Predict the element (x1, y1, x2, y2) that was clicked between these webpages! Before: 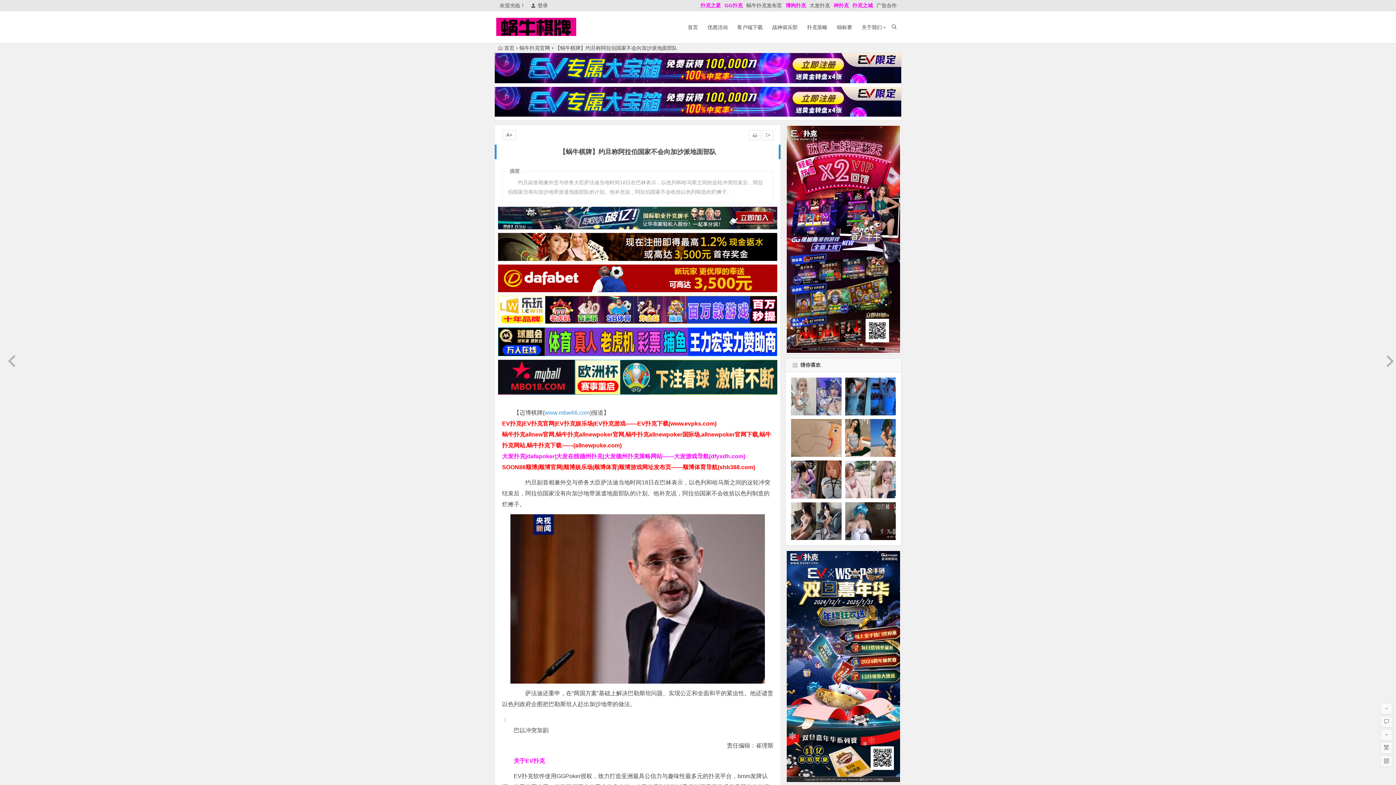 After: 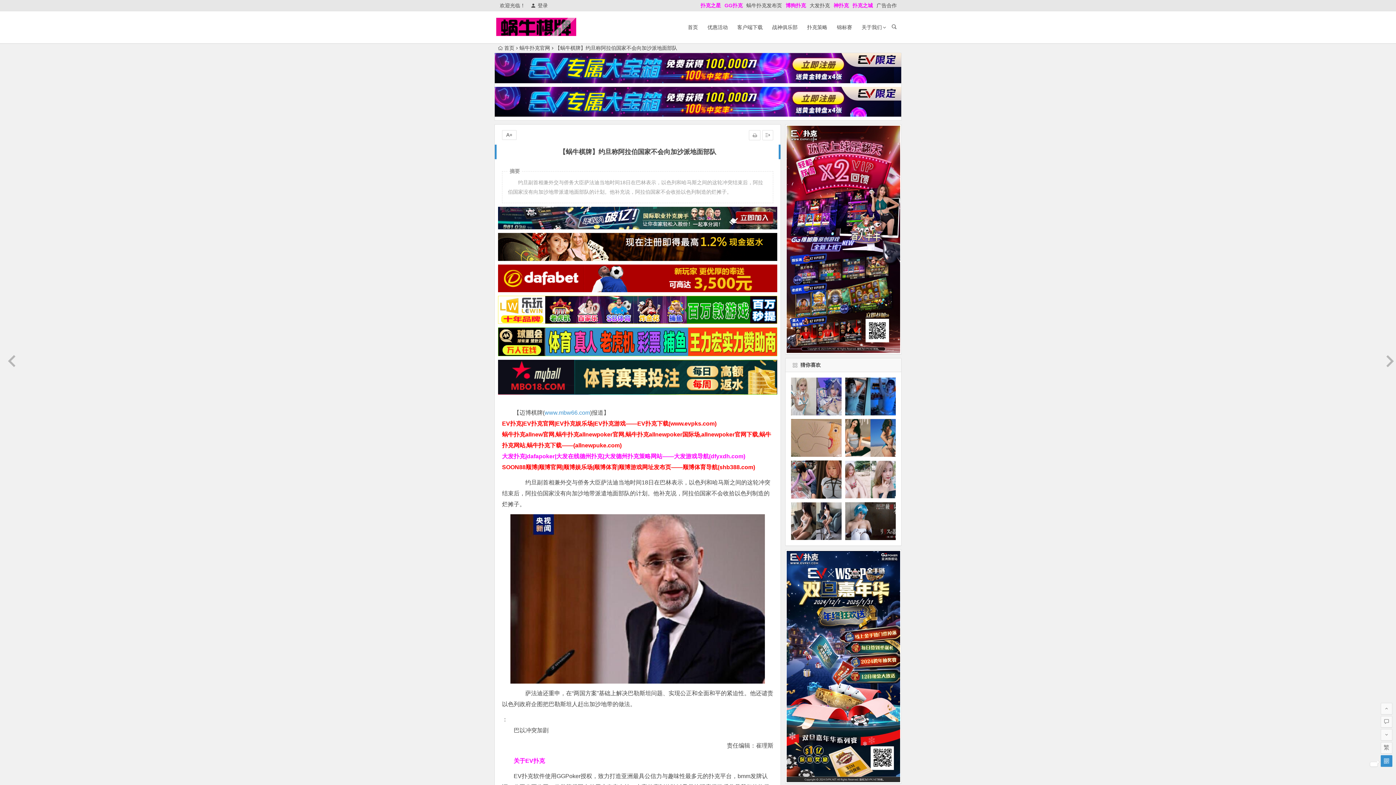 Action: bbox: (1381, 755, 1392, 767)